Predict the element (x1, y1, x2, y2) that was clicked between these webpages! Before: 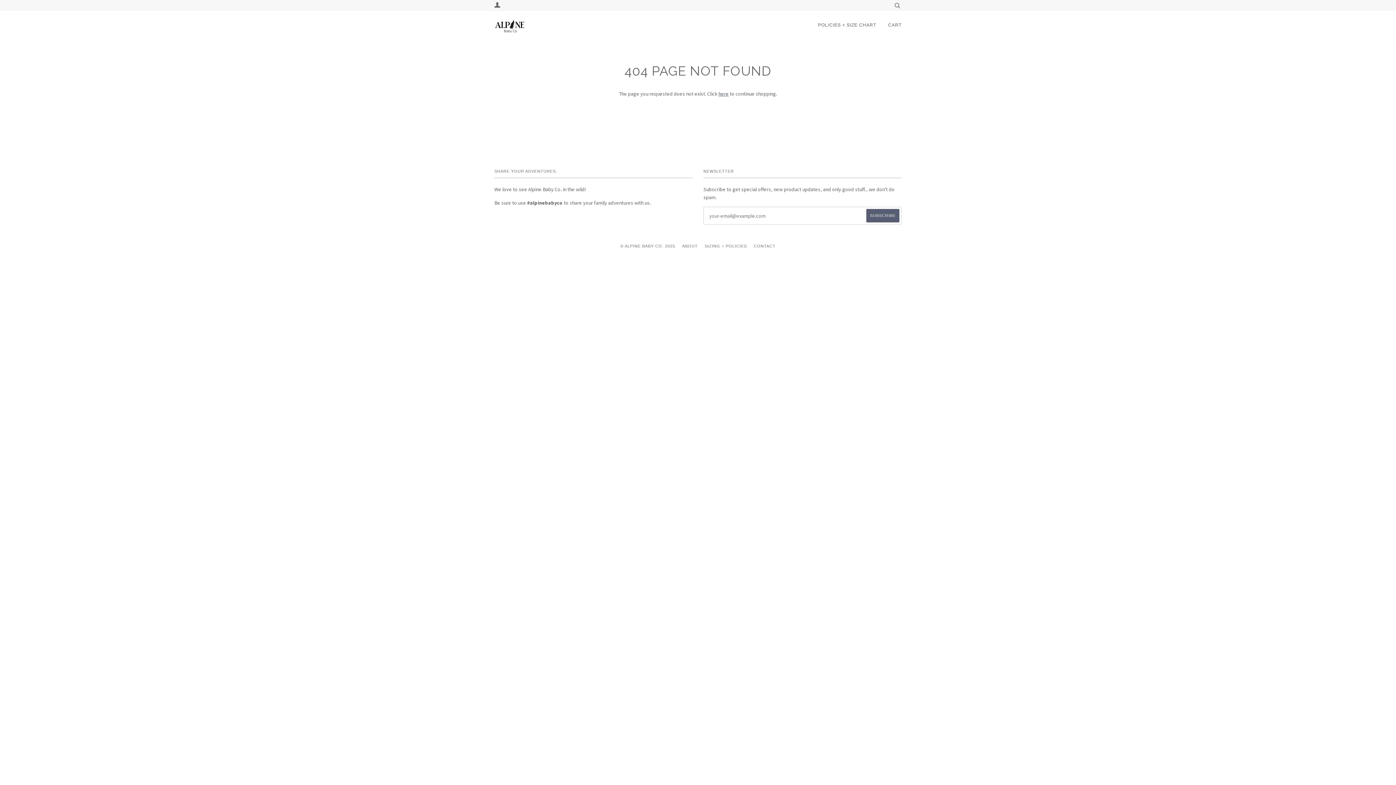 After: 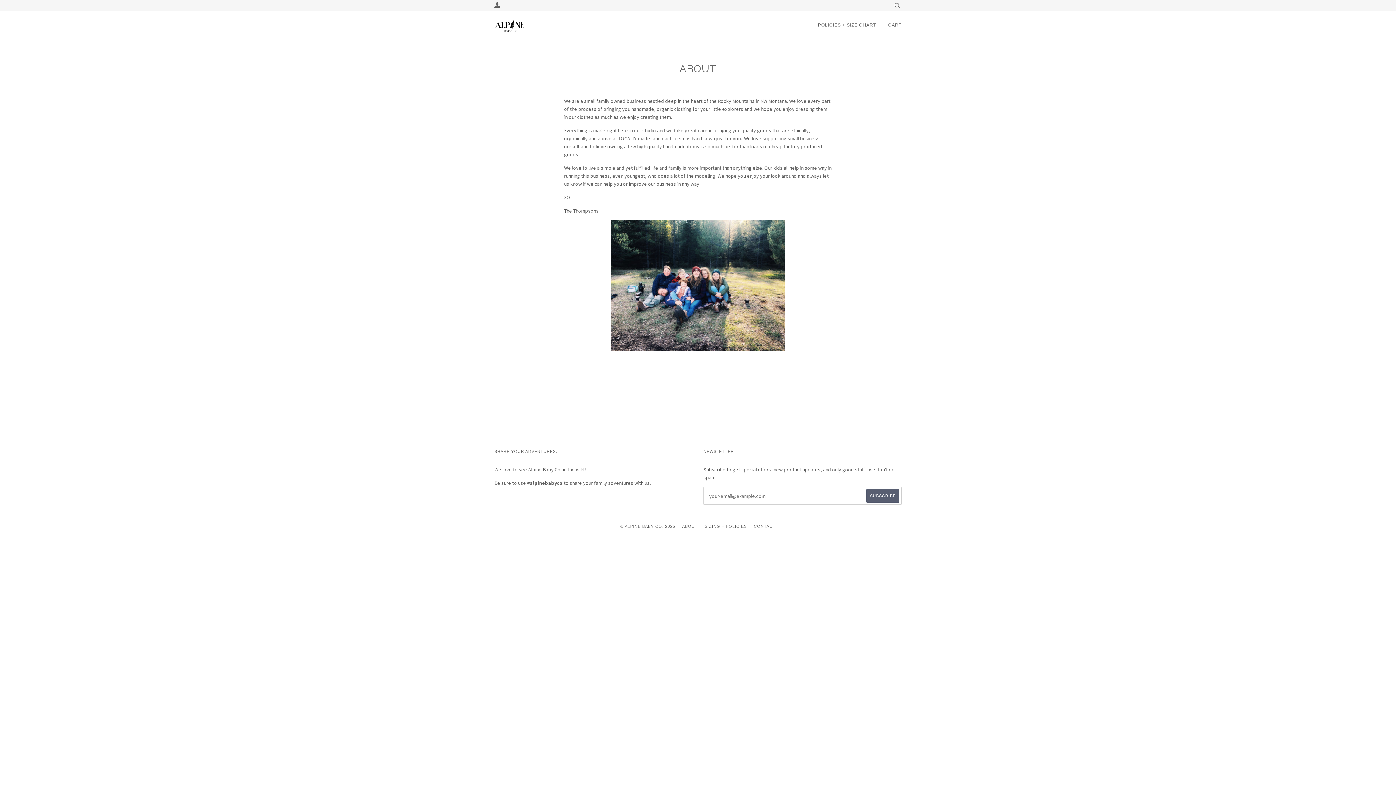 Action: bbox: (682, 244, 698, 248) label: ABOUT